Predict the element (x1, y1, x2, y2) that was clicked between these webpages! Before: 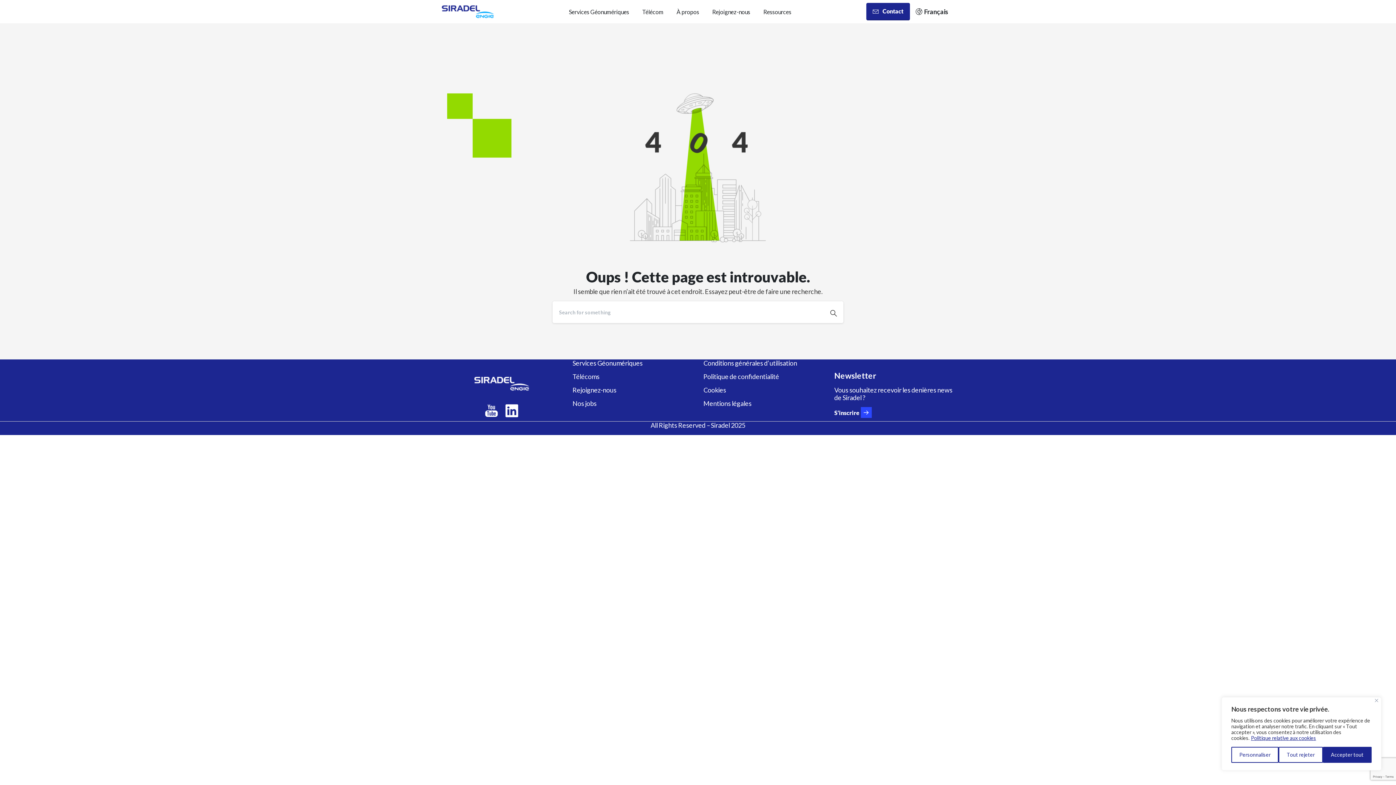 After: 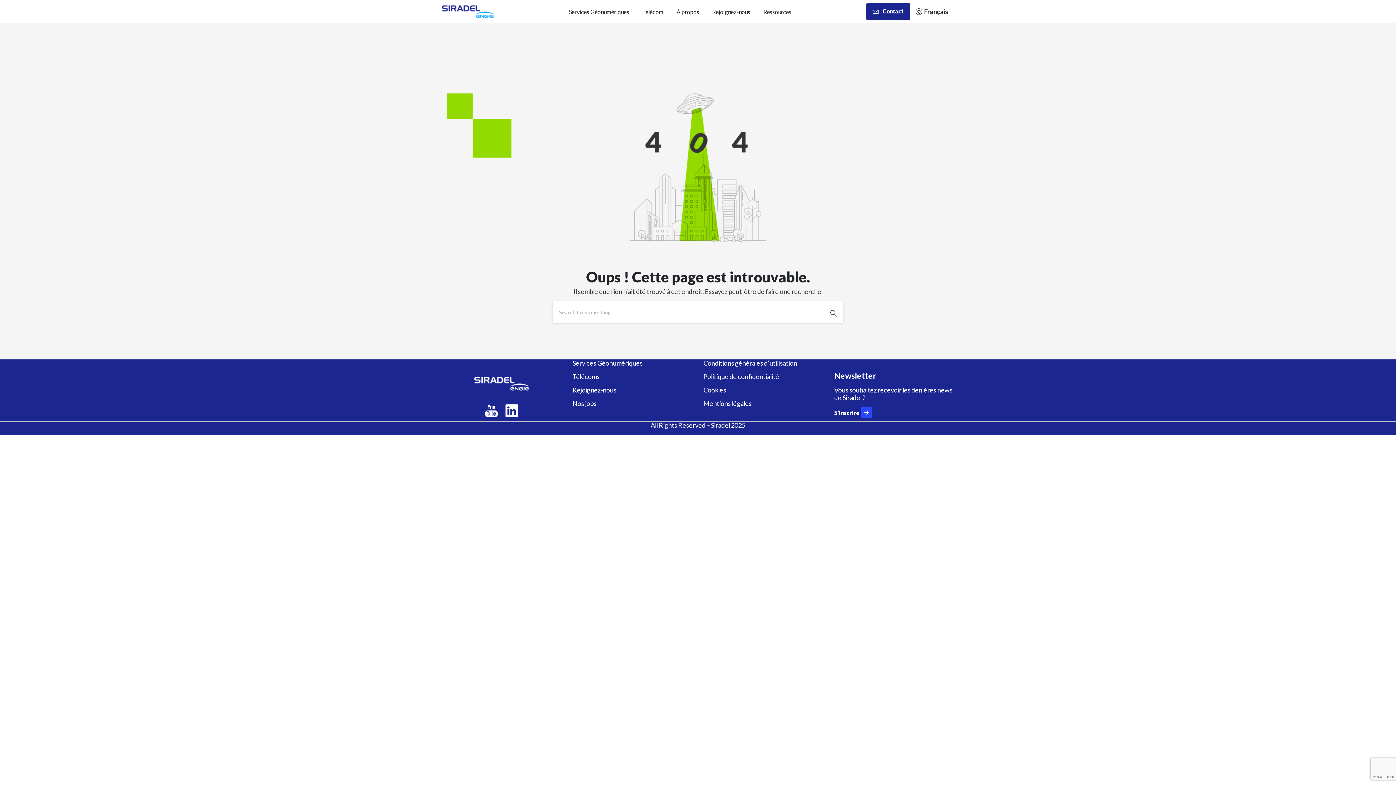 Action: label: Fermer bbox: (1375, 699, 1378, 702)